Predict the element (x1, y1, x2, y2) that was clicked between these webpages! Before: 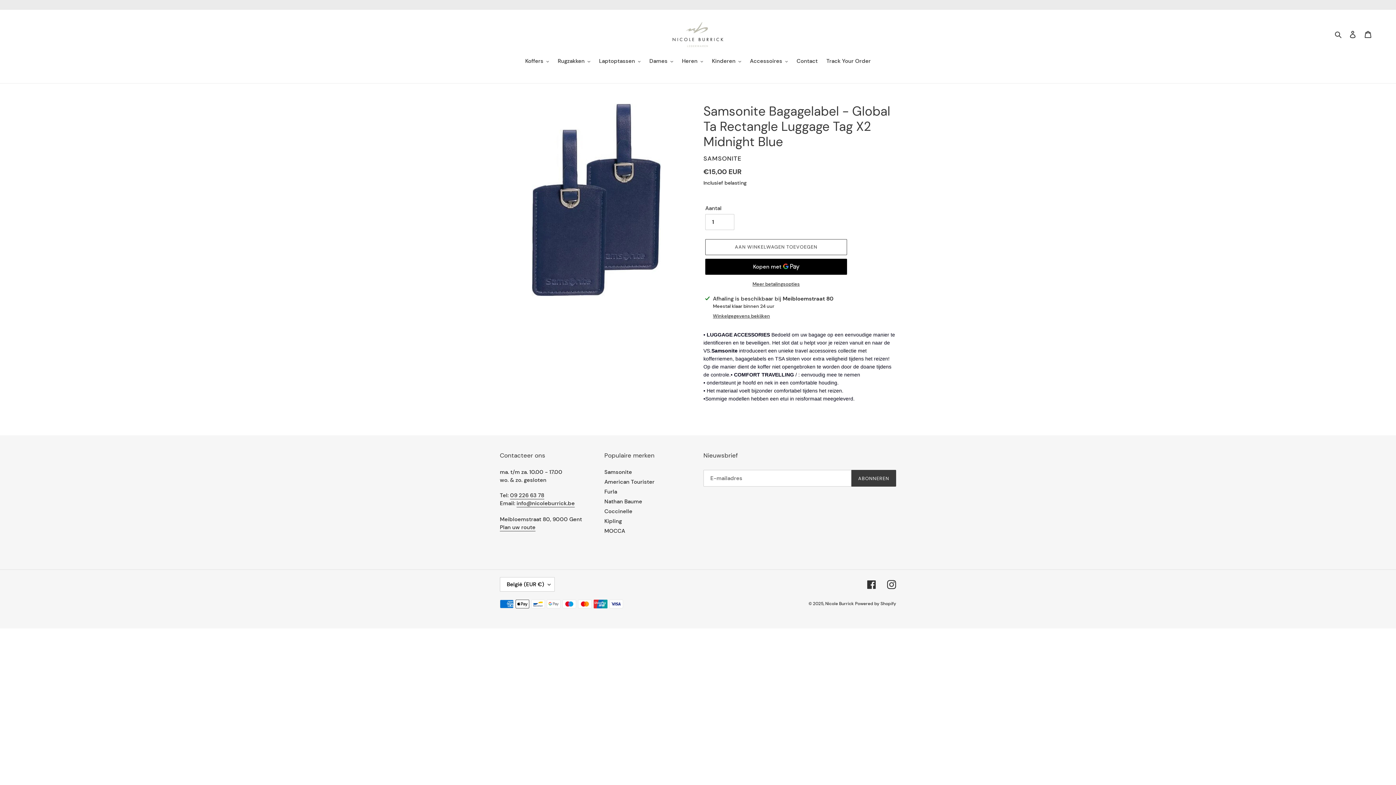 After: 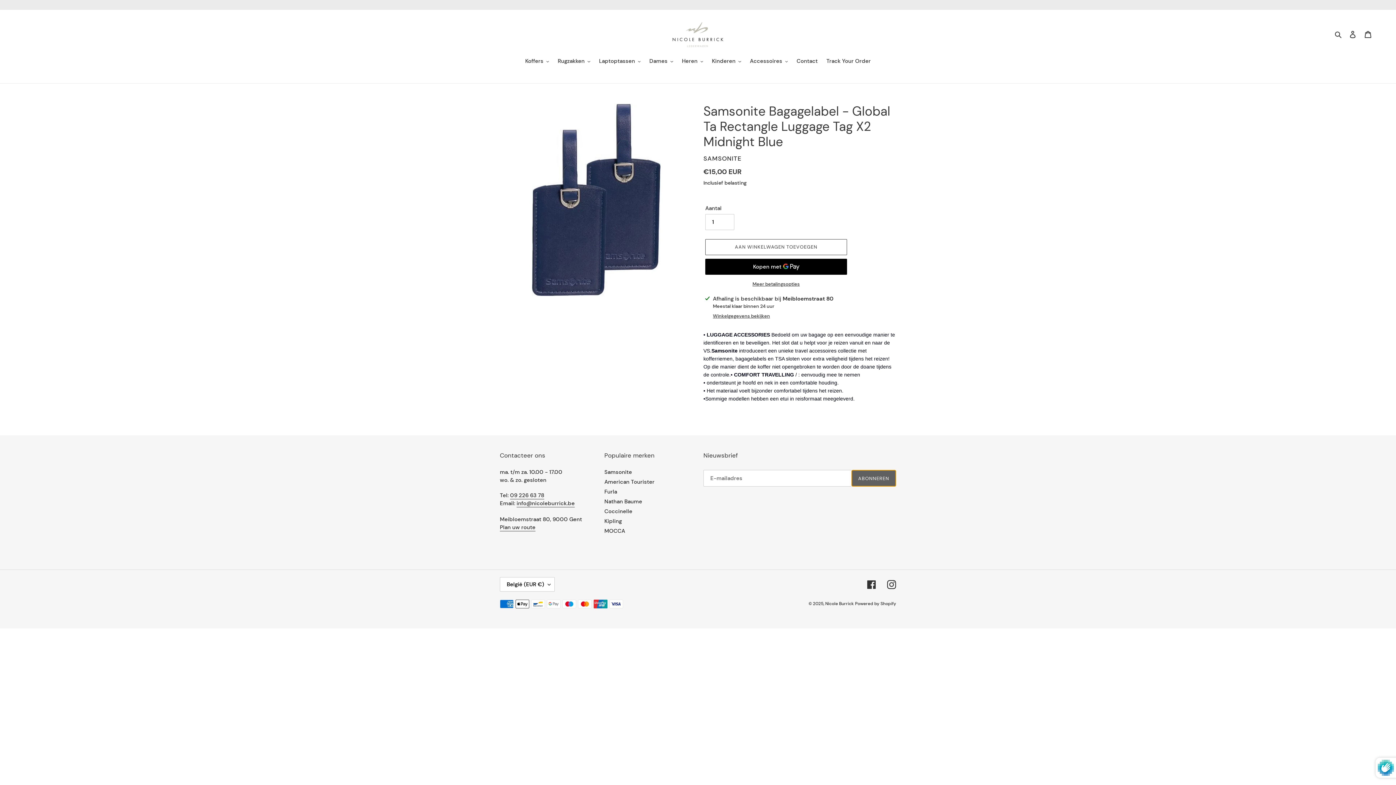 Action: label: ABONNEREN bbox: (851, 470, 896, 487)